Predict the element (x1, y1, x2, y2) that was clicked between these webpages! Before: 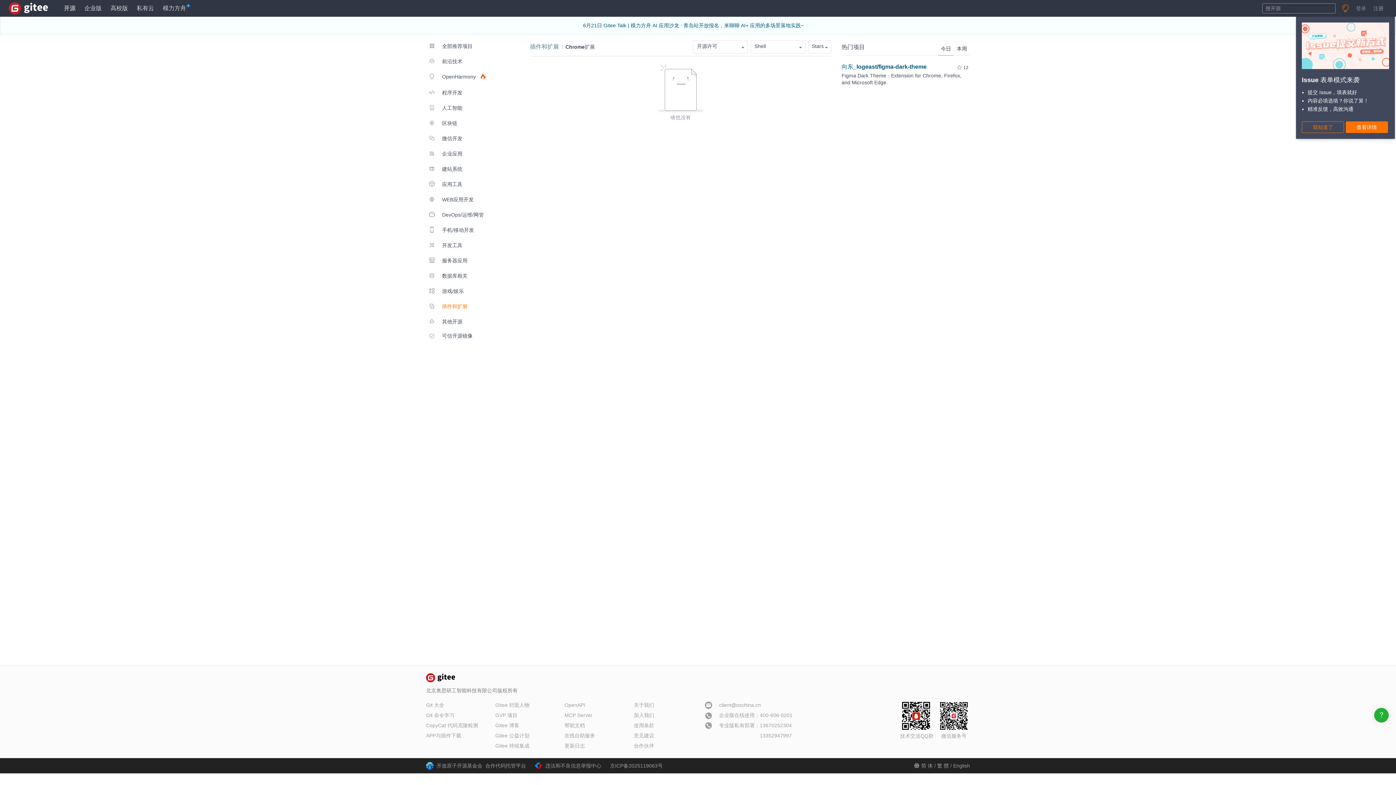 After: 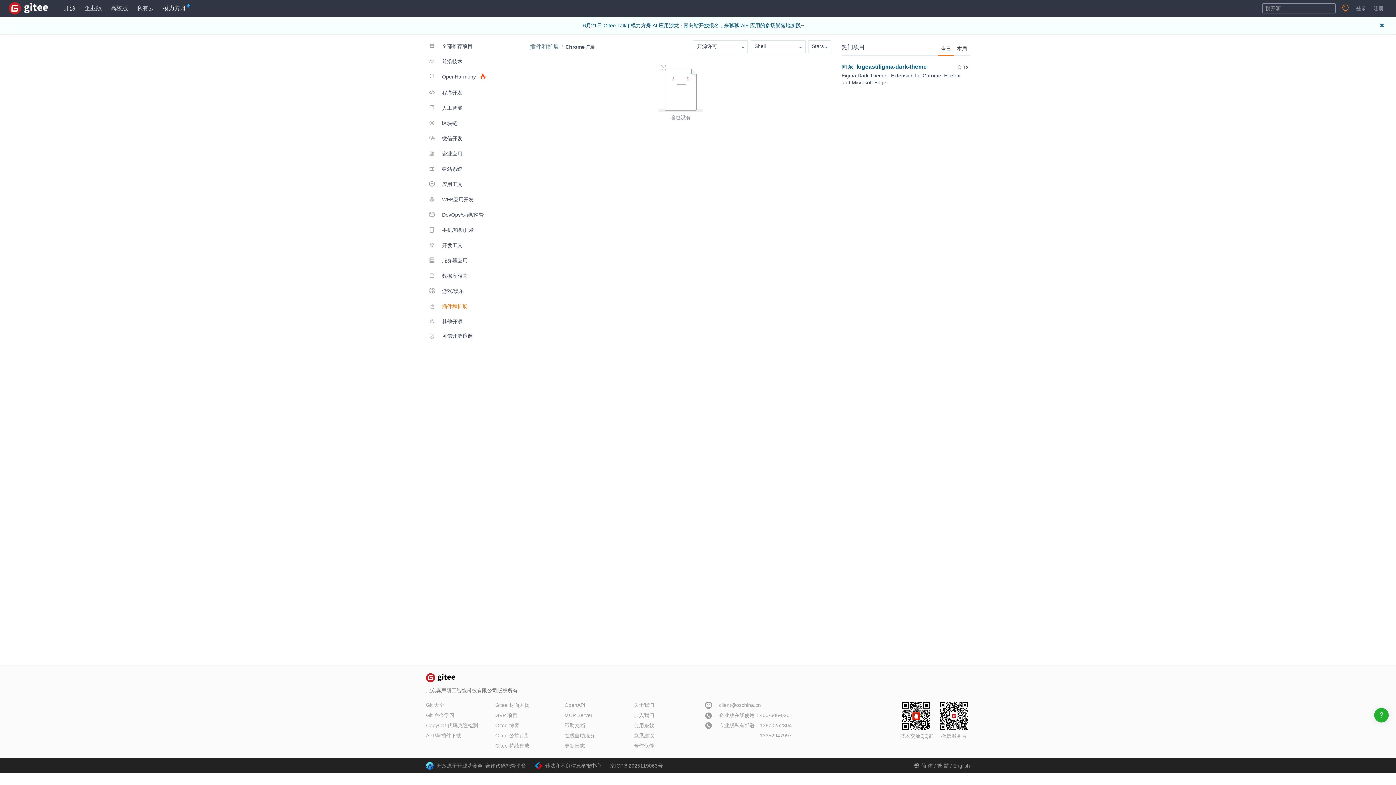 Action: bbox: (158, 0, 196, 16) label: 模力方舟 